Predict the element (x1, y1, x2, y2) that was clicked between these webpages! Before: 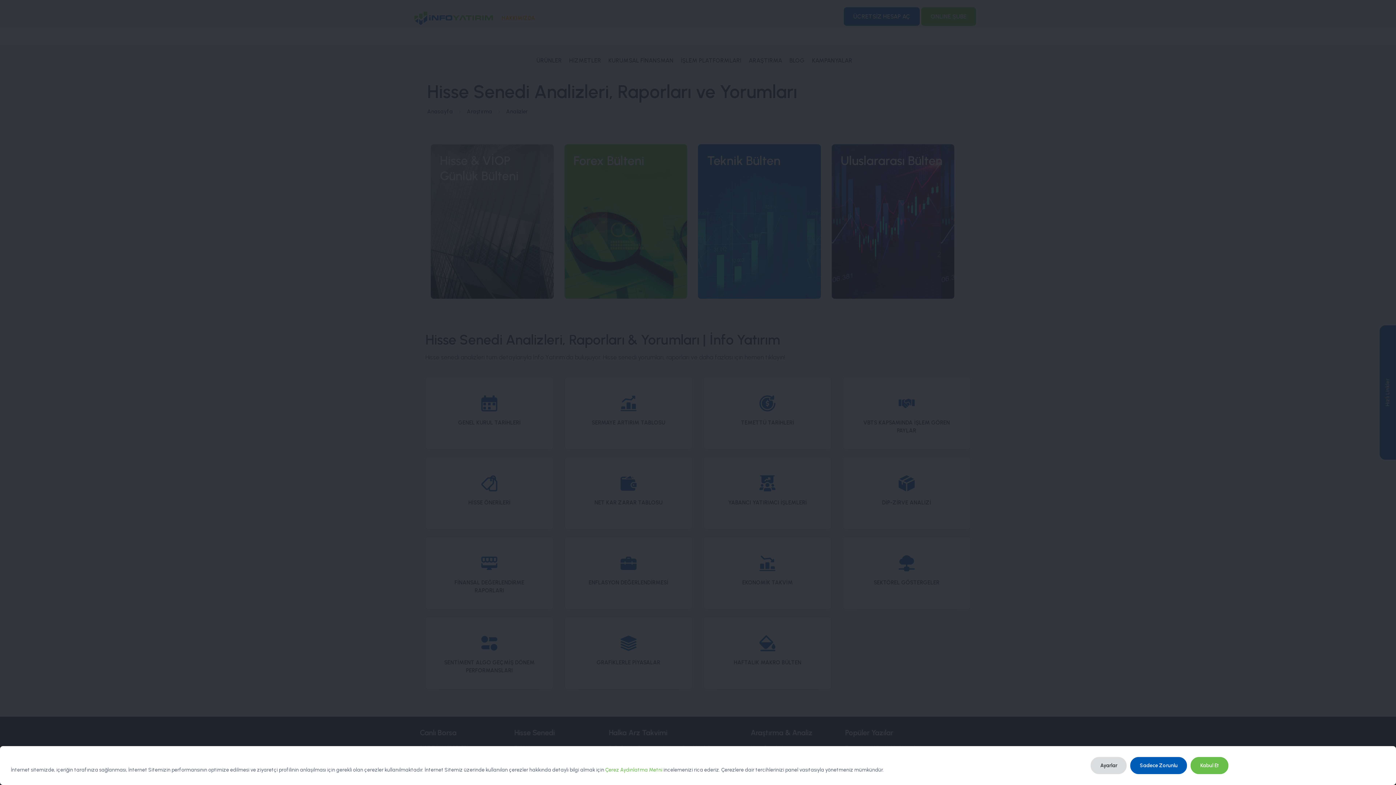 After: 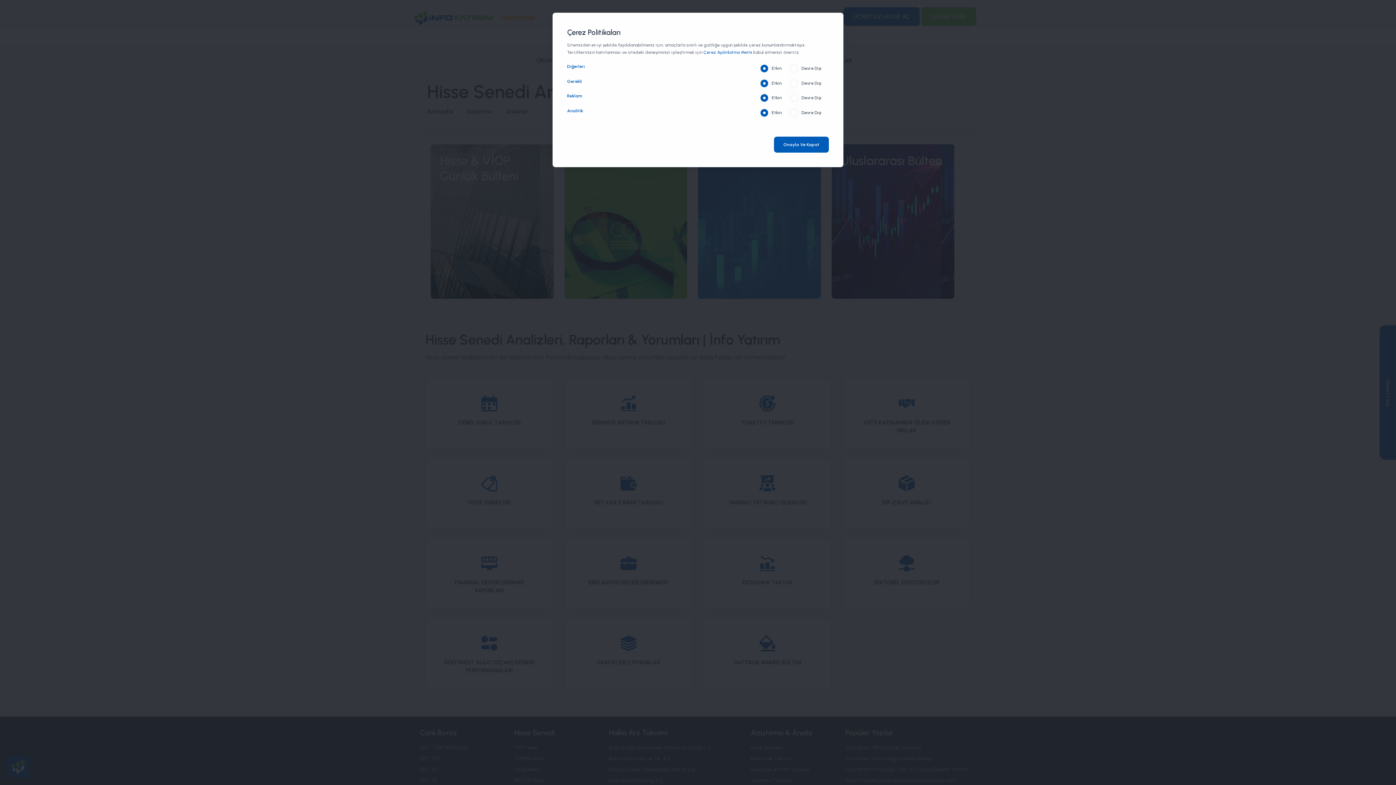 Action: bbox: (1091, 757, 1127, 774) label: İNFO YATIRIM ÇEREZ POLİTİKASI